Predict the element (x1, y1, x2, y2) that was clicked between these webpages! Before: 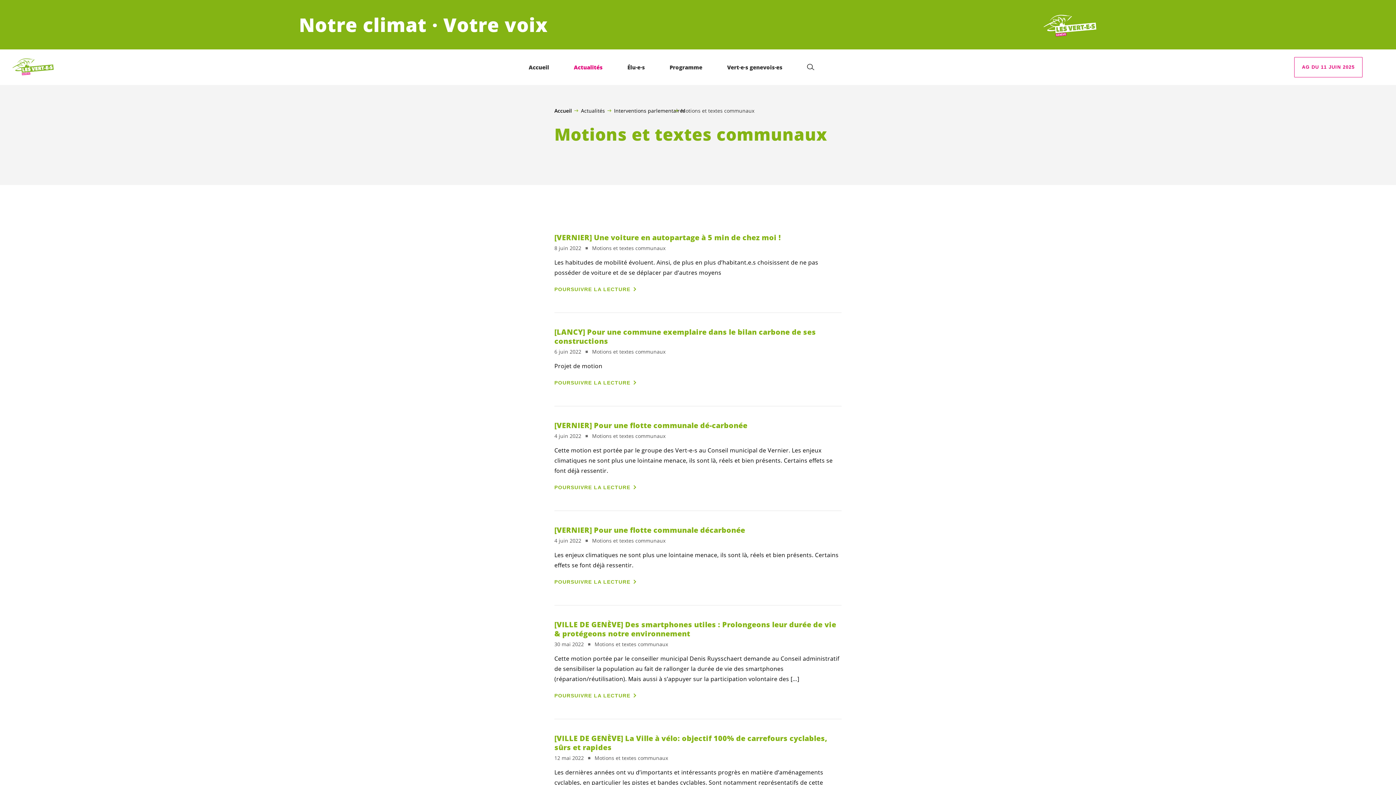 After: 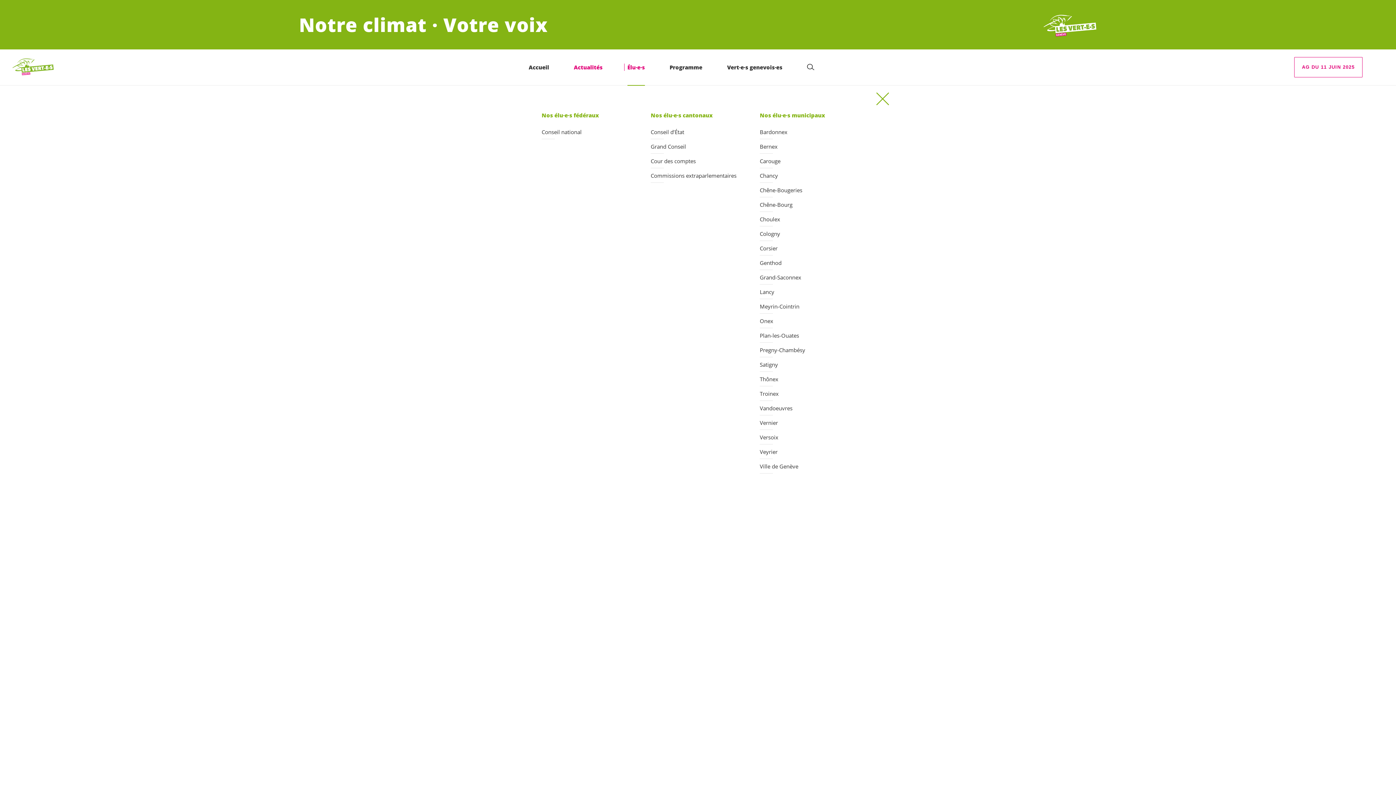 Action: label: Élu·e·s bbox: (627, 57, 644, 76)